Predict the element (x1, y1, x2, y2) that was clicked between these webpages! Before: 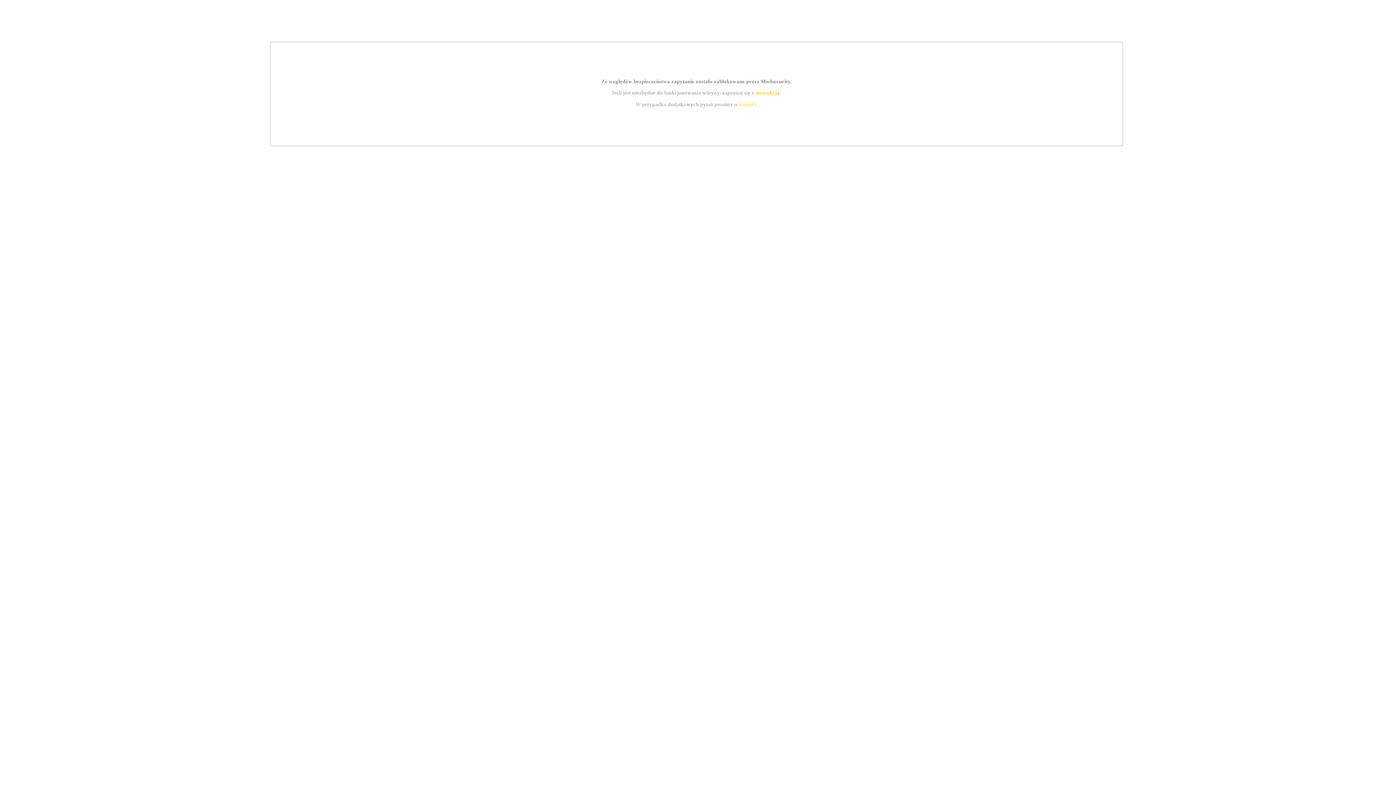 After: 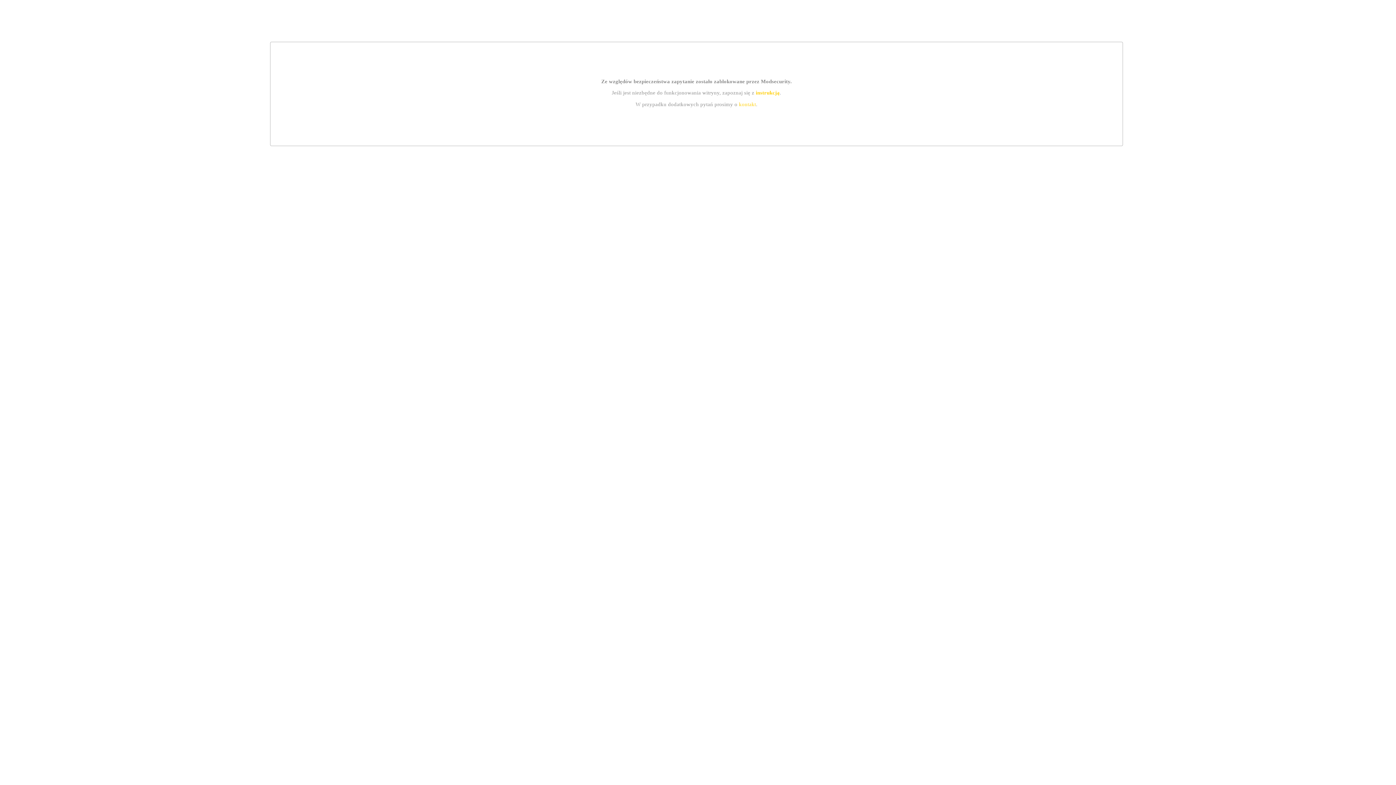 Action: label: kontakt bbox: (739, 101, 756, 107)